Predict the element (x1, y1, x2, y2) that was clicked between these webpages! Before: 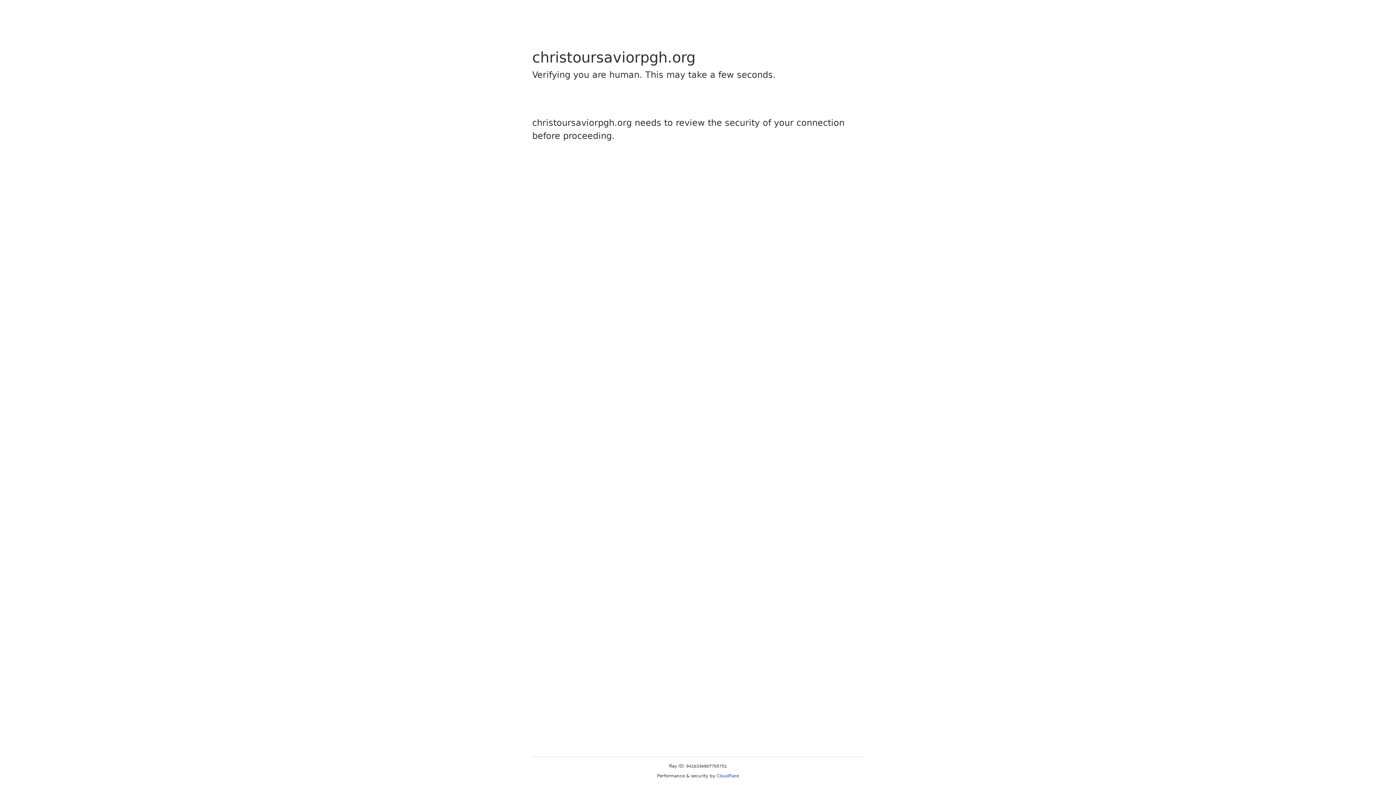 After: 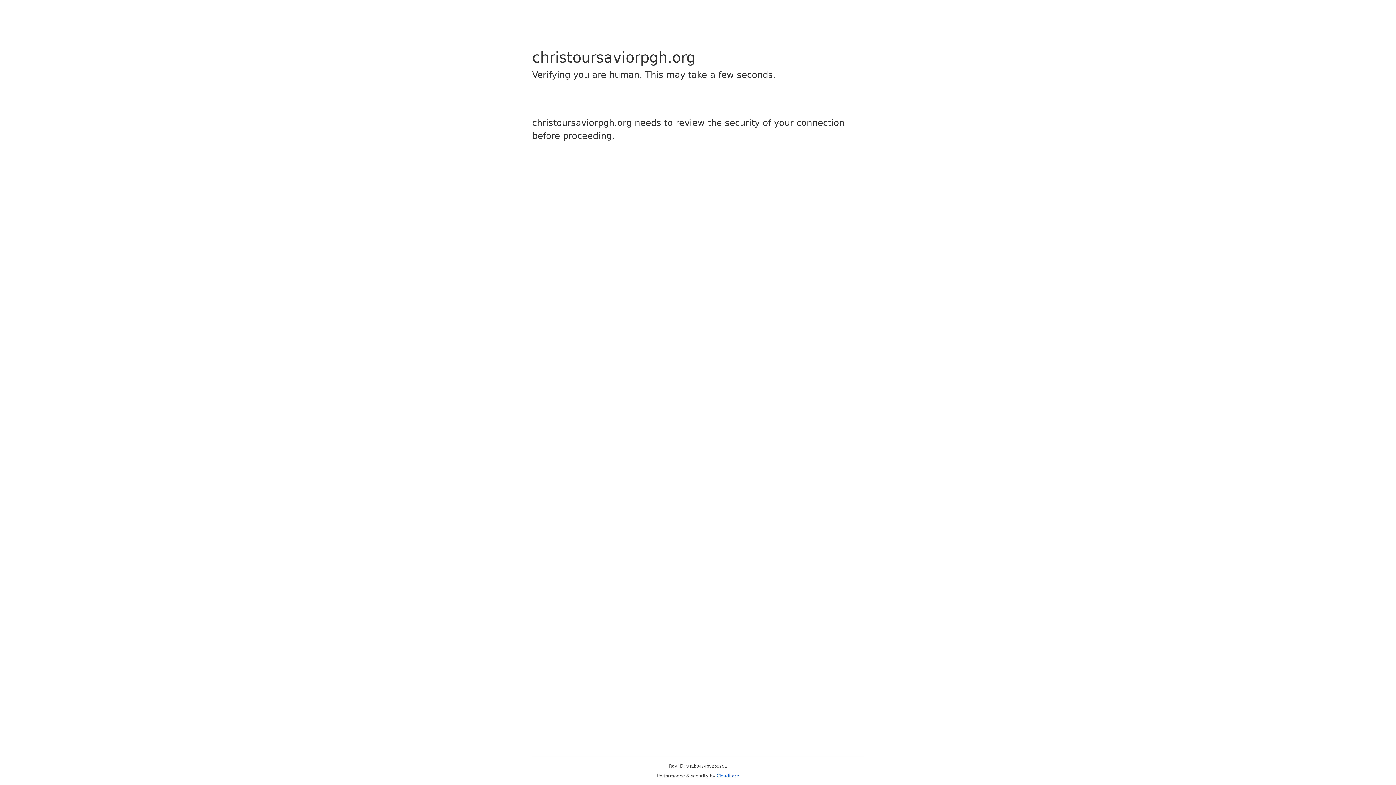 Action: label: Cloudflare bbox: (716, 773, 739, 778)